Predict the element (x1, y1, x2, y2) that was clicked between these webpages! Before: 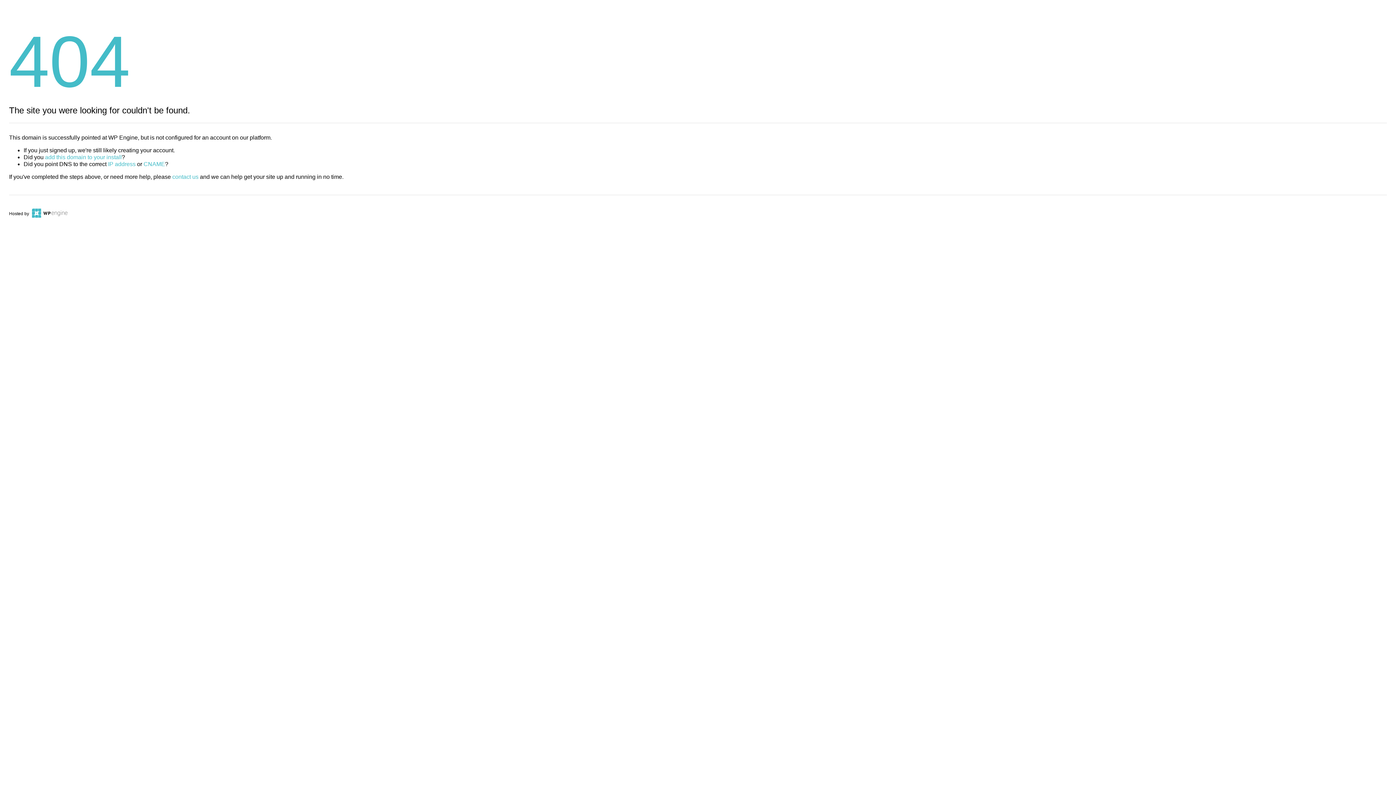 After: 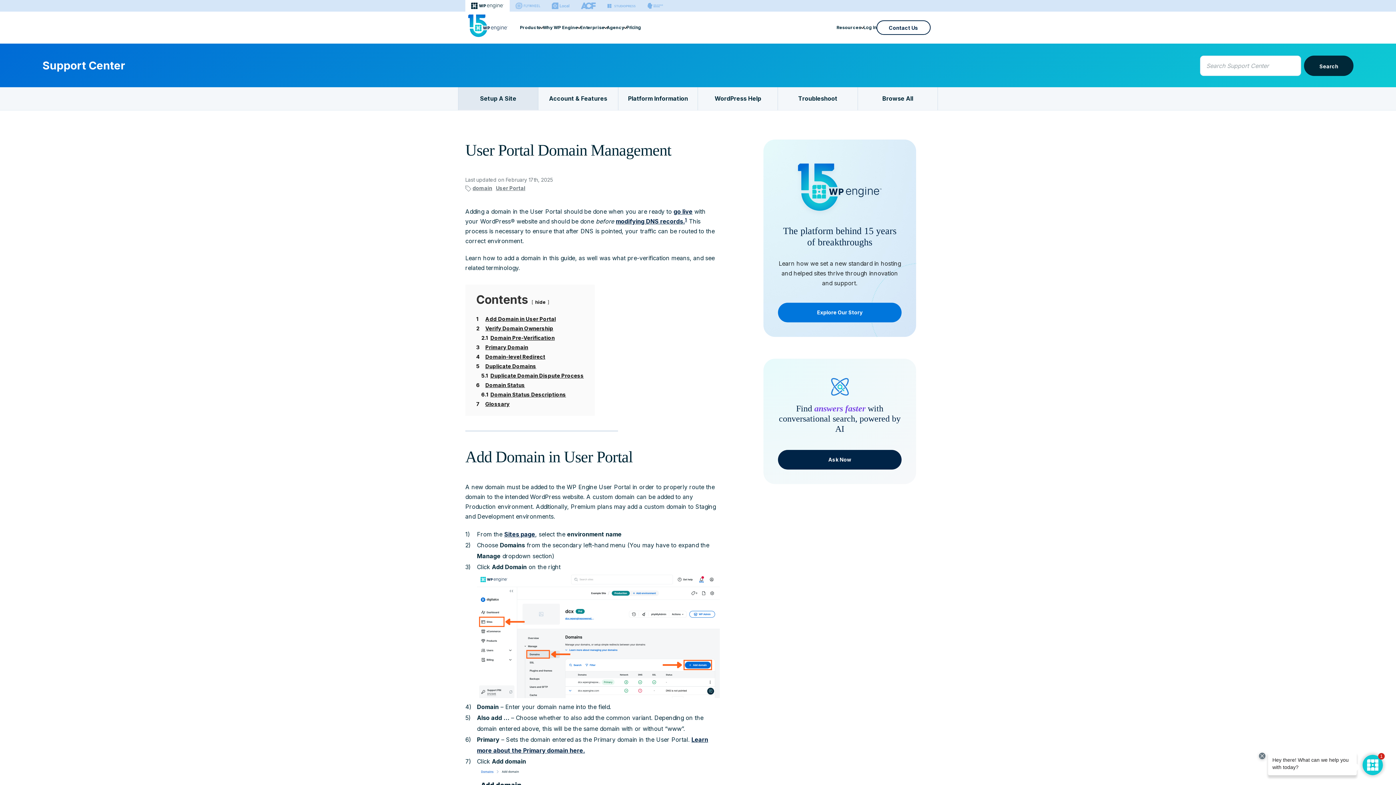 Action: bbox: (45, 154, 121, 160) label: add this domain to your install